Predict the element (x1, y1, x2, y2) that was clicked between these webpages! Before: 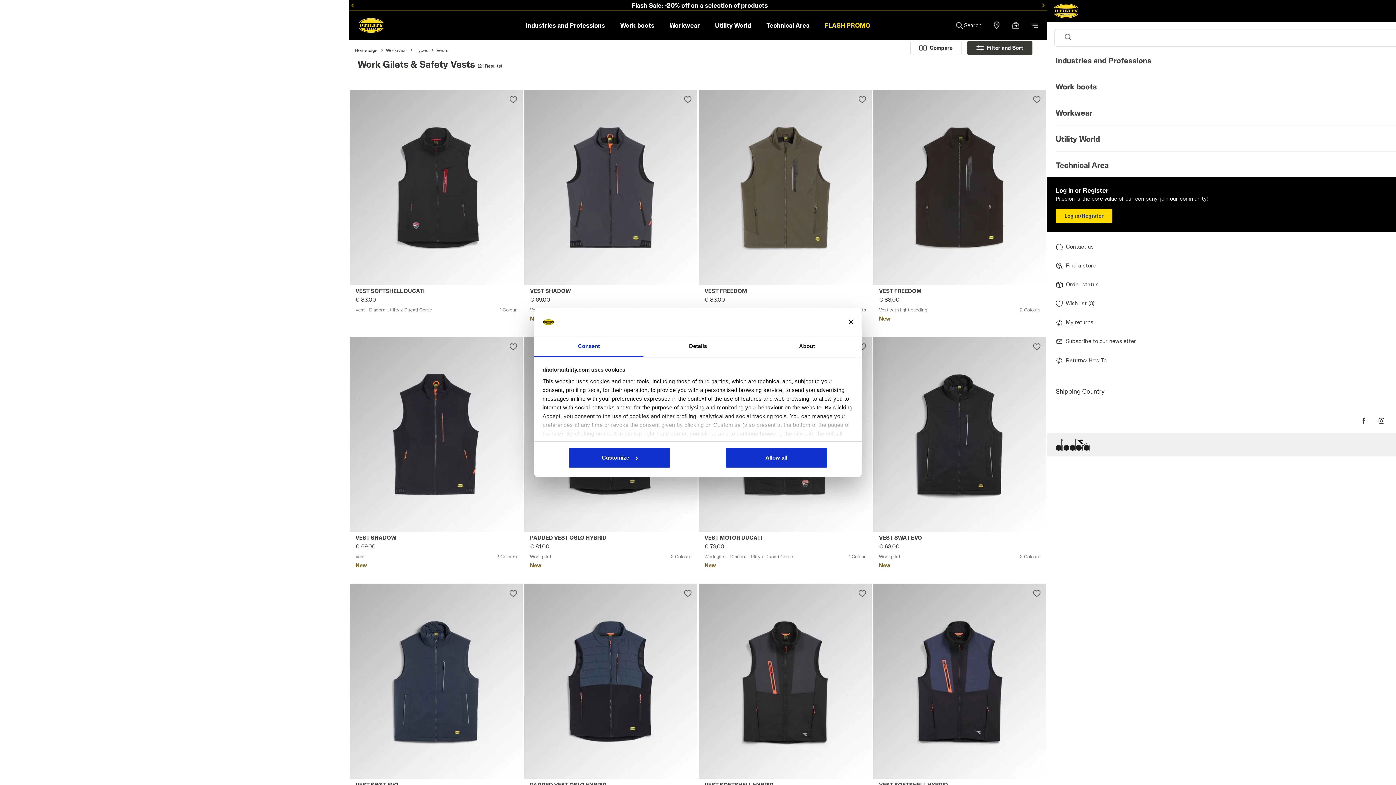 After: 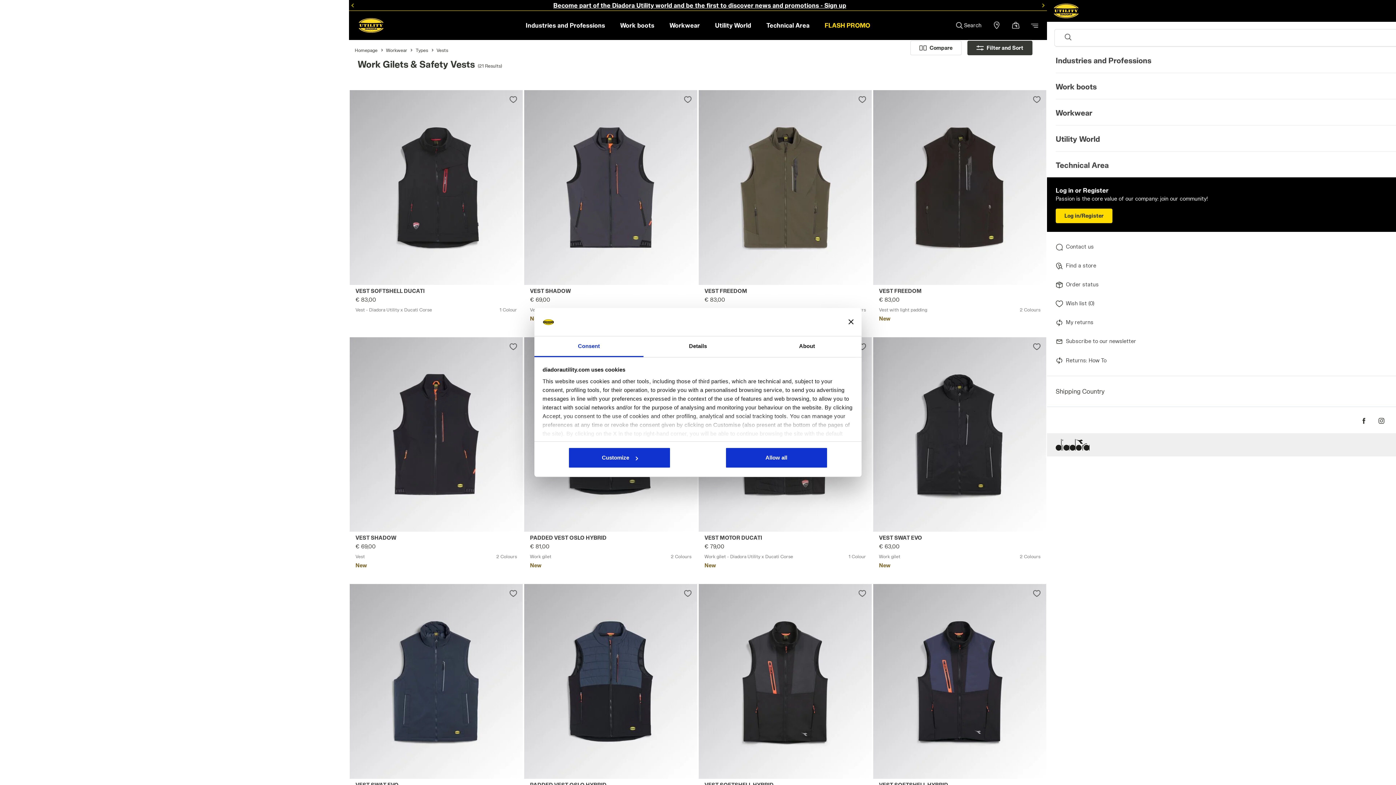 Action: label: Vests bbox: (436, 47, 448, 52)